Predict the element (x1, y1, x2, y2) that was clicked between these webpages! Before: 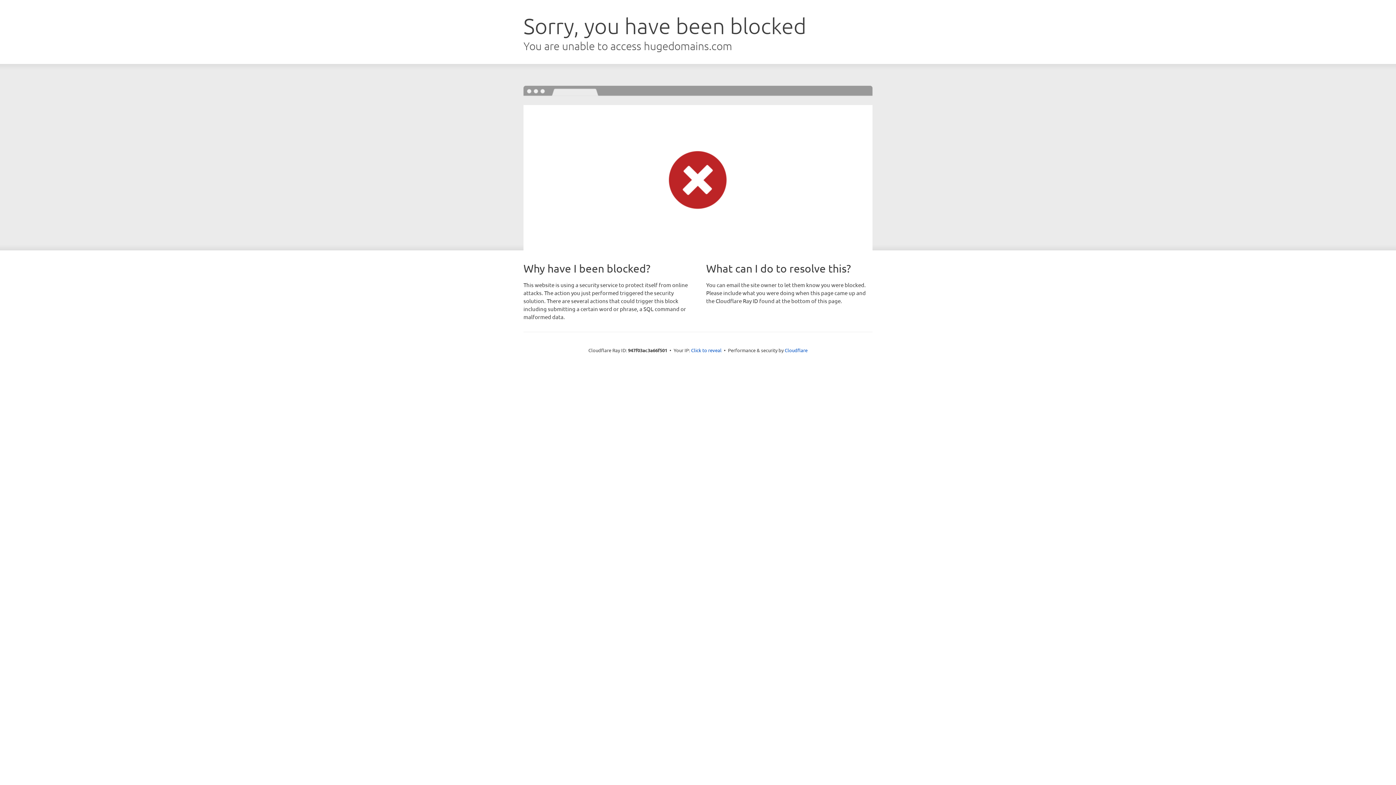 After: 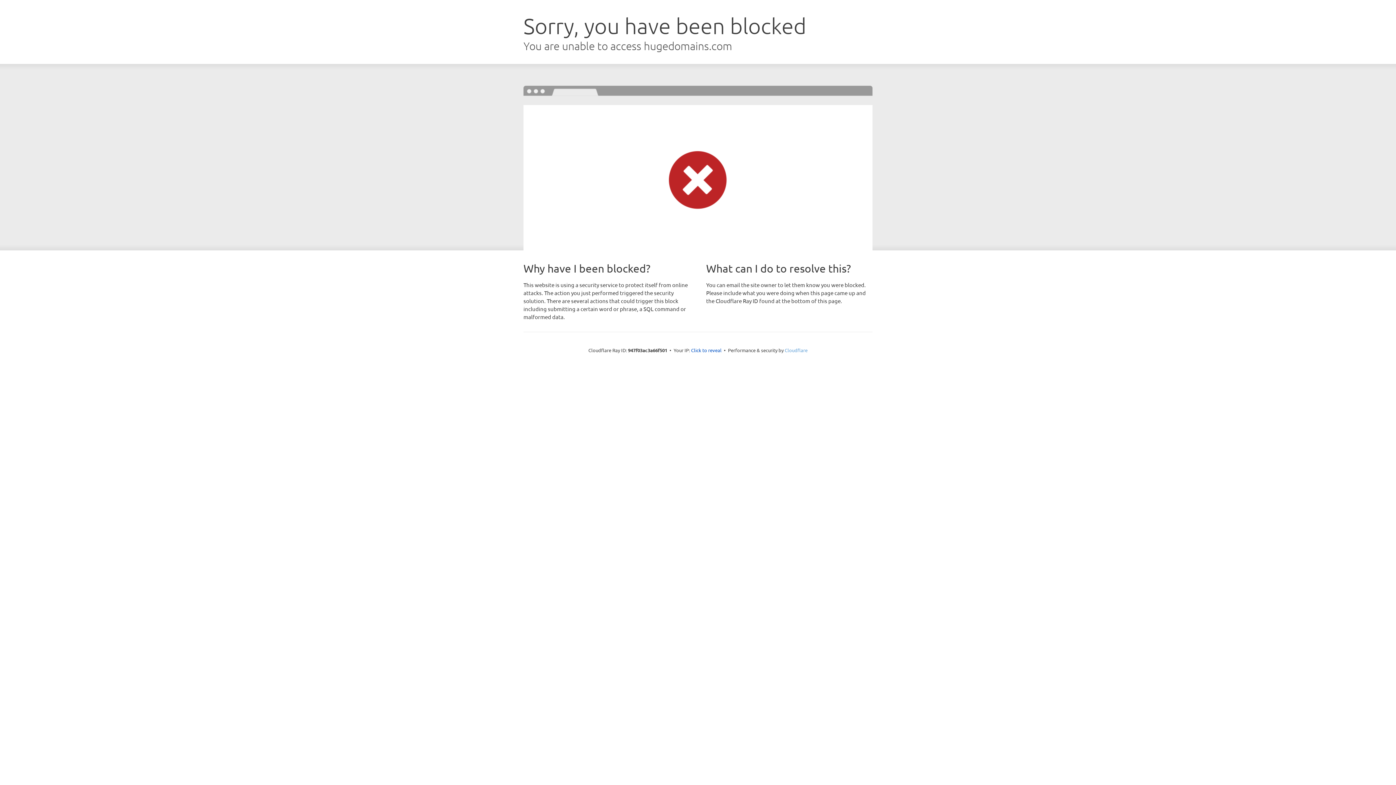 Action: label: Cloudflare bbox: (784, 347, 807, 353)